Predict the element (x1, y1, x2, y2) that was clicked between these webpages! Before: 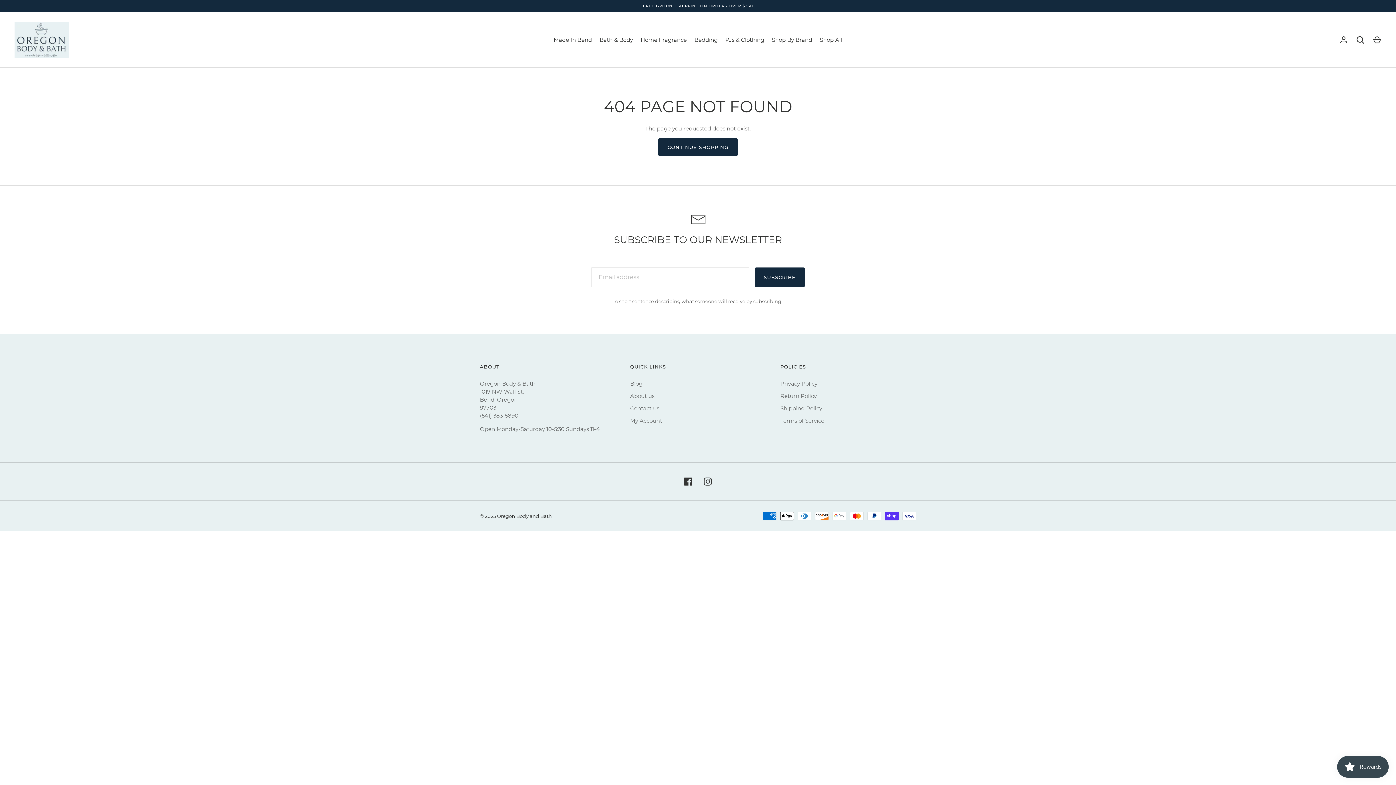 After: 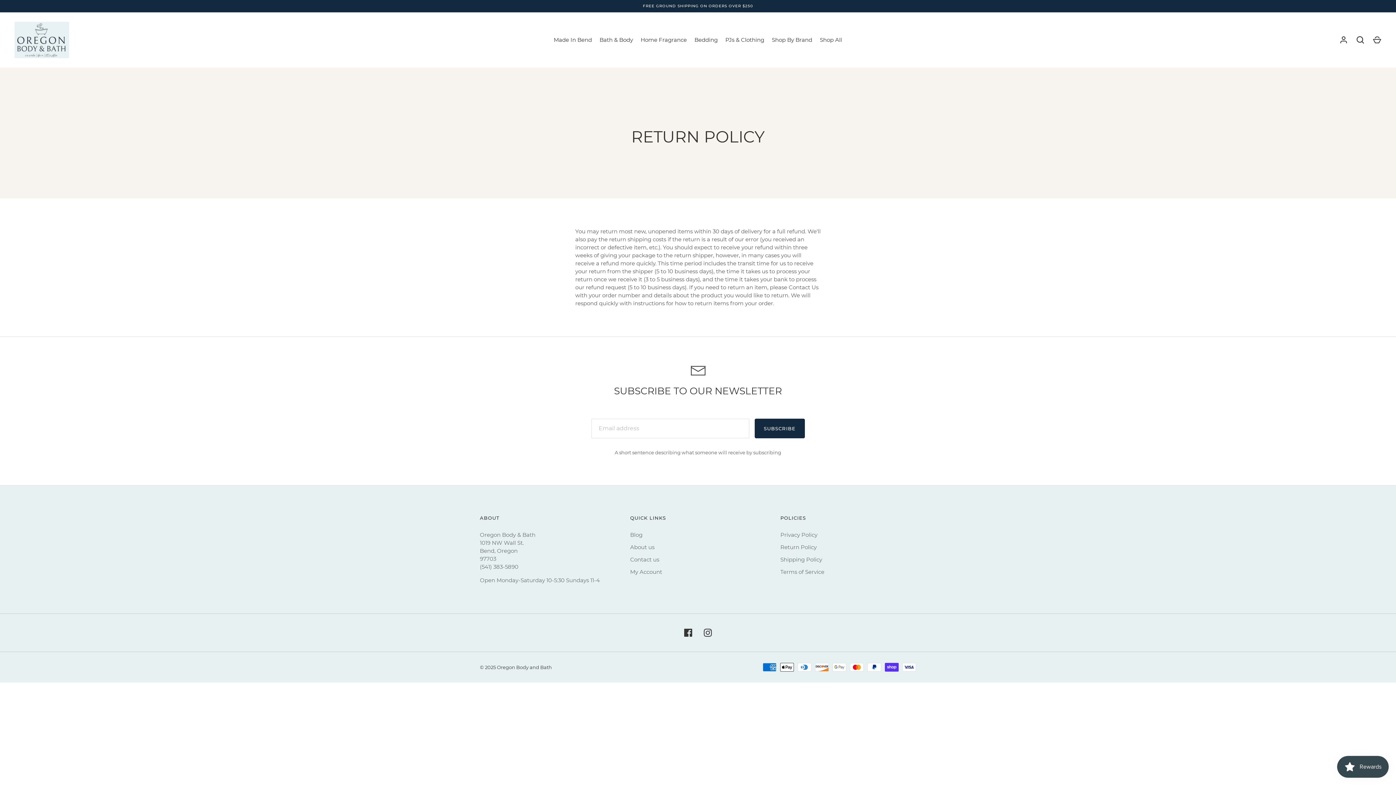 Action: label: Return Policy bbox: (780, 392, 816, 399)